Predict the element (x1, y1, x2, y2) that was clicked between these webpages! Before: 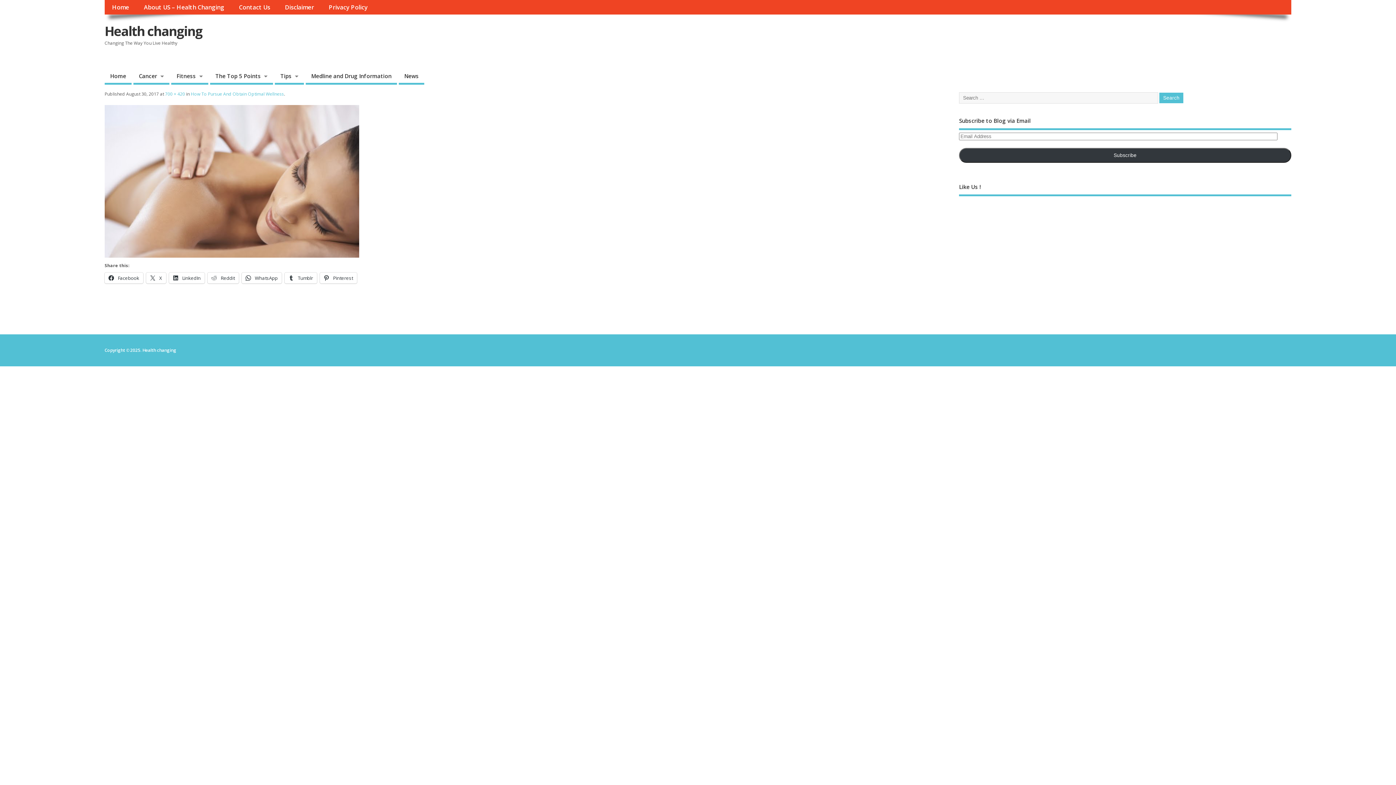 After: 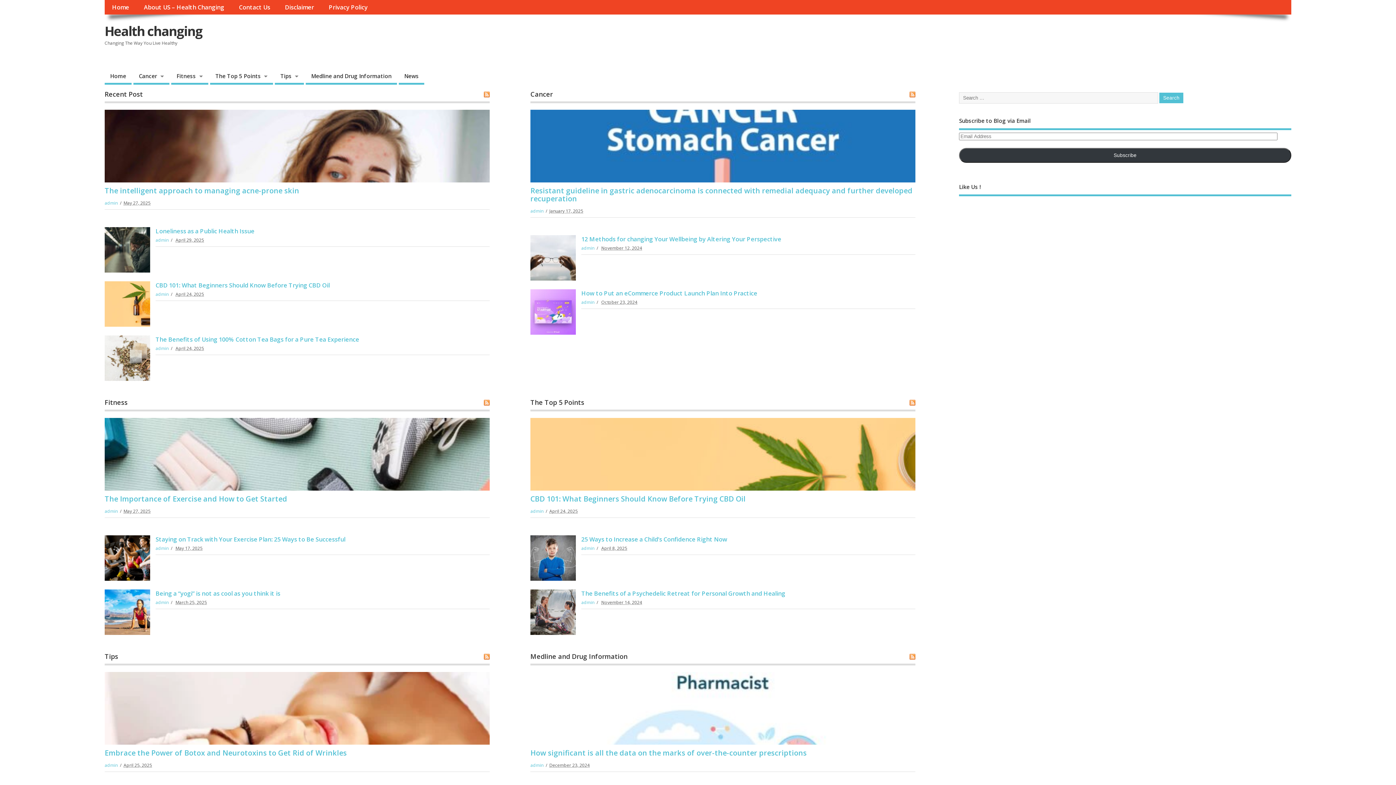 Action: bbox: (104, 22, 202, 39) label: Health changing